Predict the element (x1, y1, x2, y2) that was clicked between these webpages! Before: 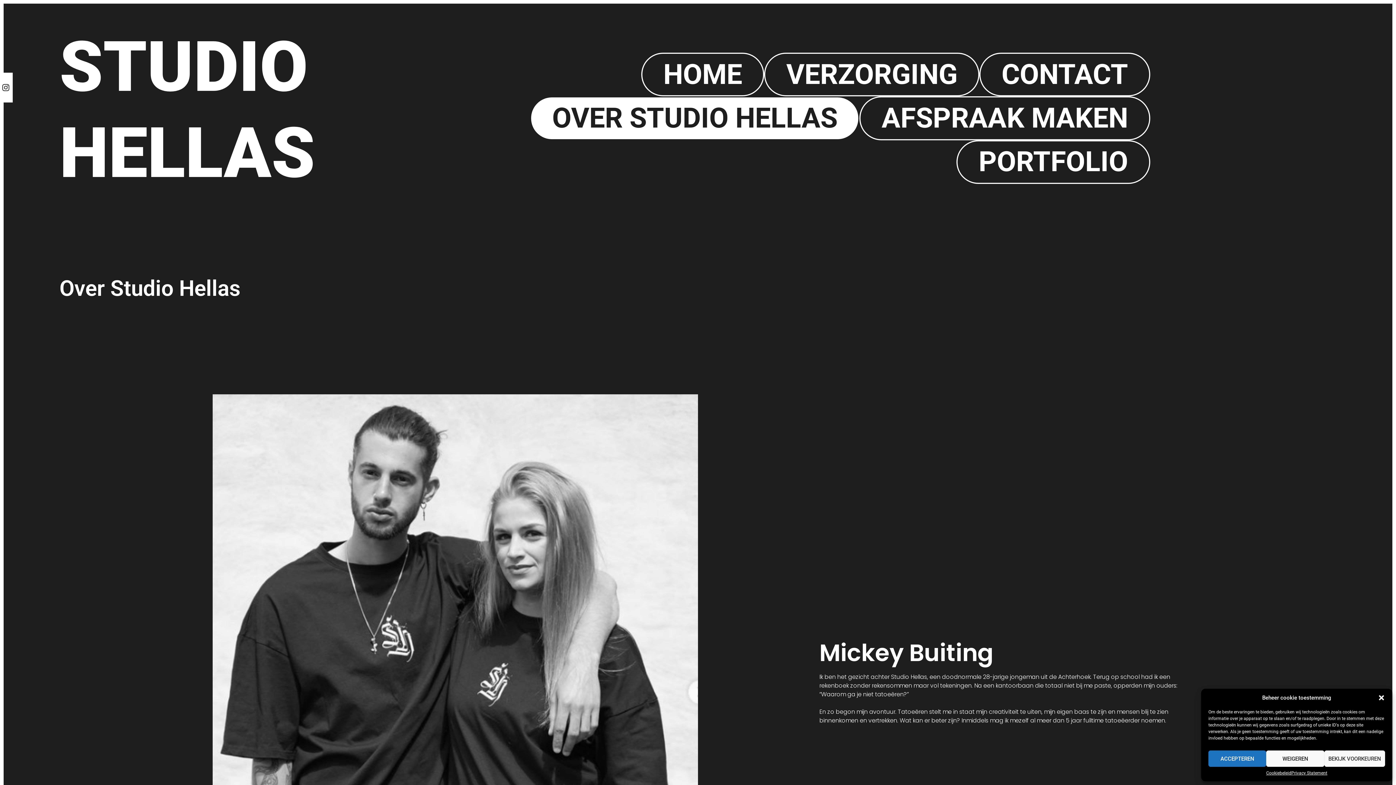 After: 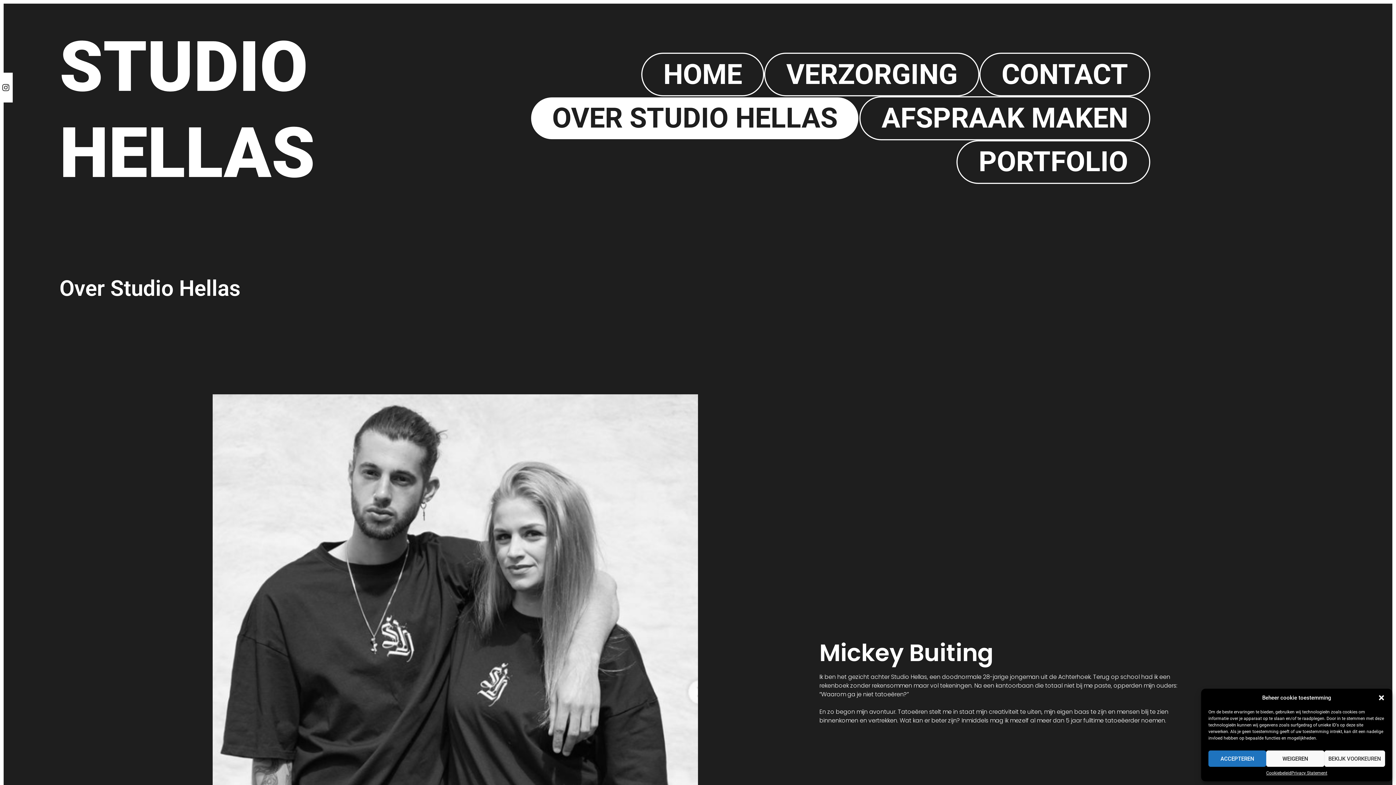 Action: bbox: (1, 78, 9, 97)